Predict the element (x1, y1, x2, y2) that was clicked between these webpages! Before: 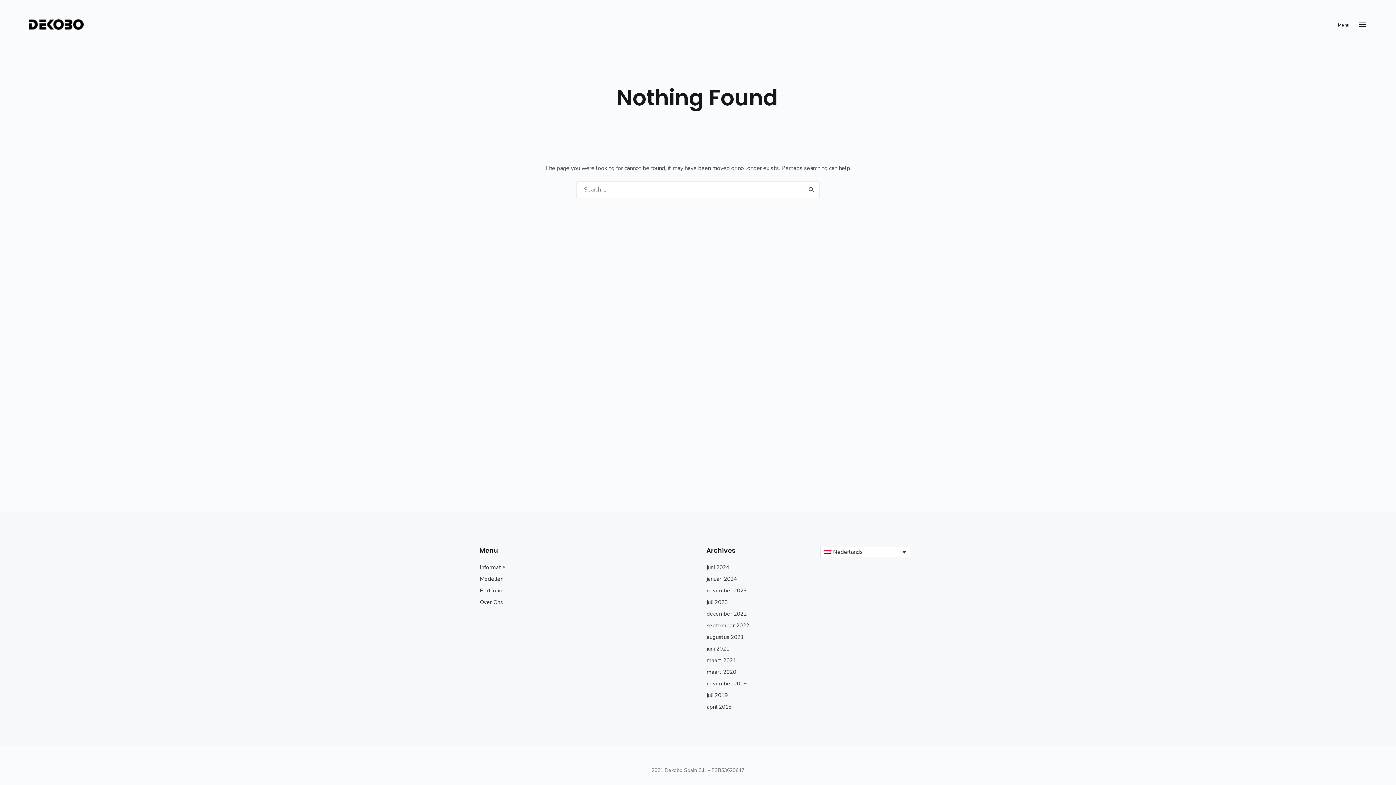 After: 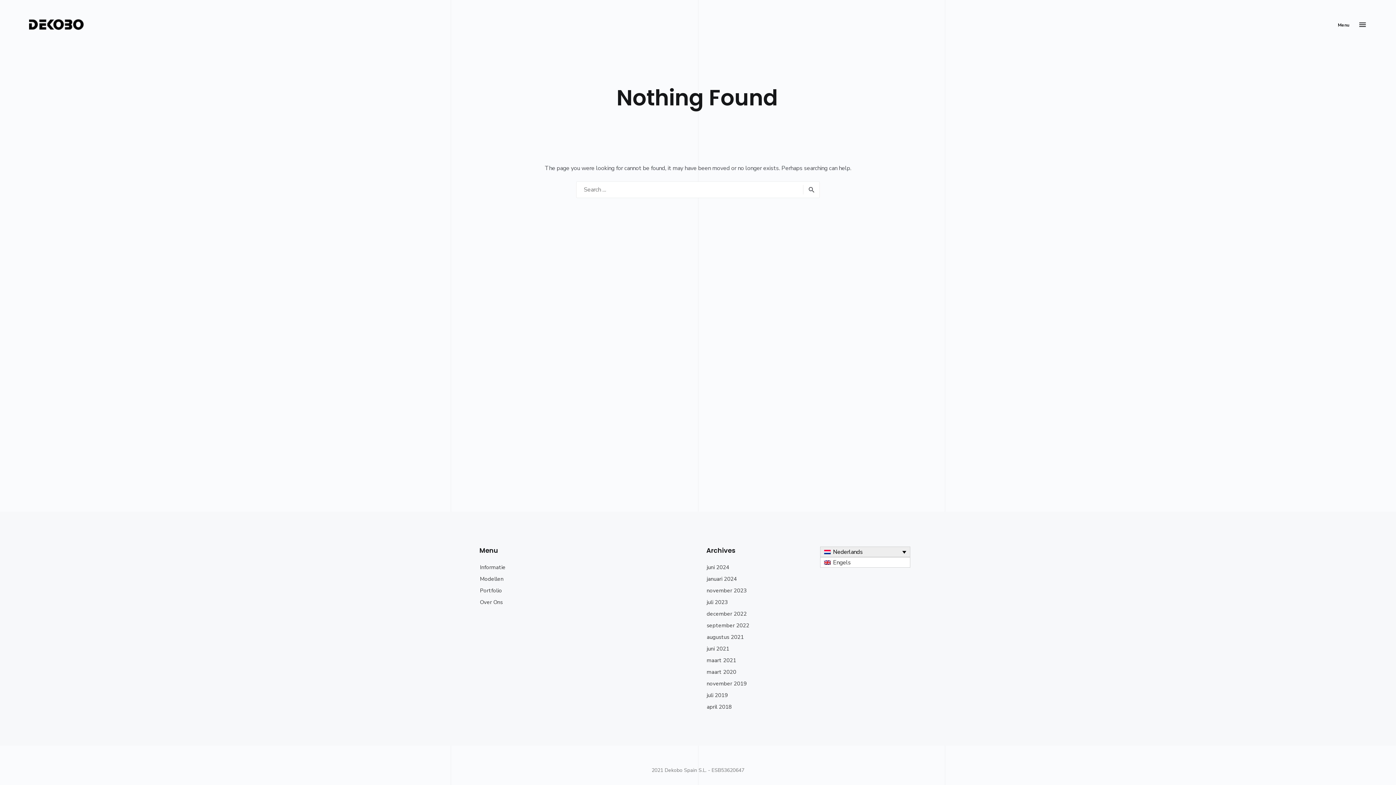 Action: label: Nederlands bbox: (820, 546, 910, 557)